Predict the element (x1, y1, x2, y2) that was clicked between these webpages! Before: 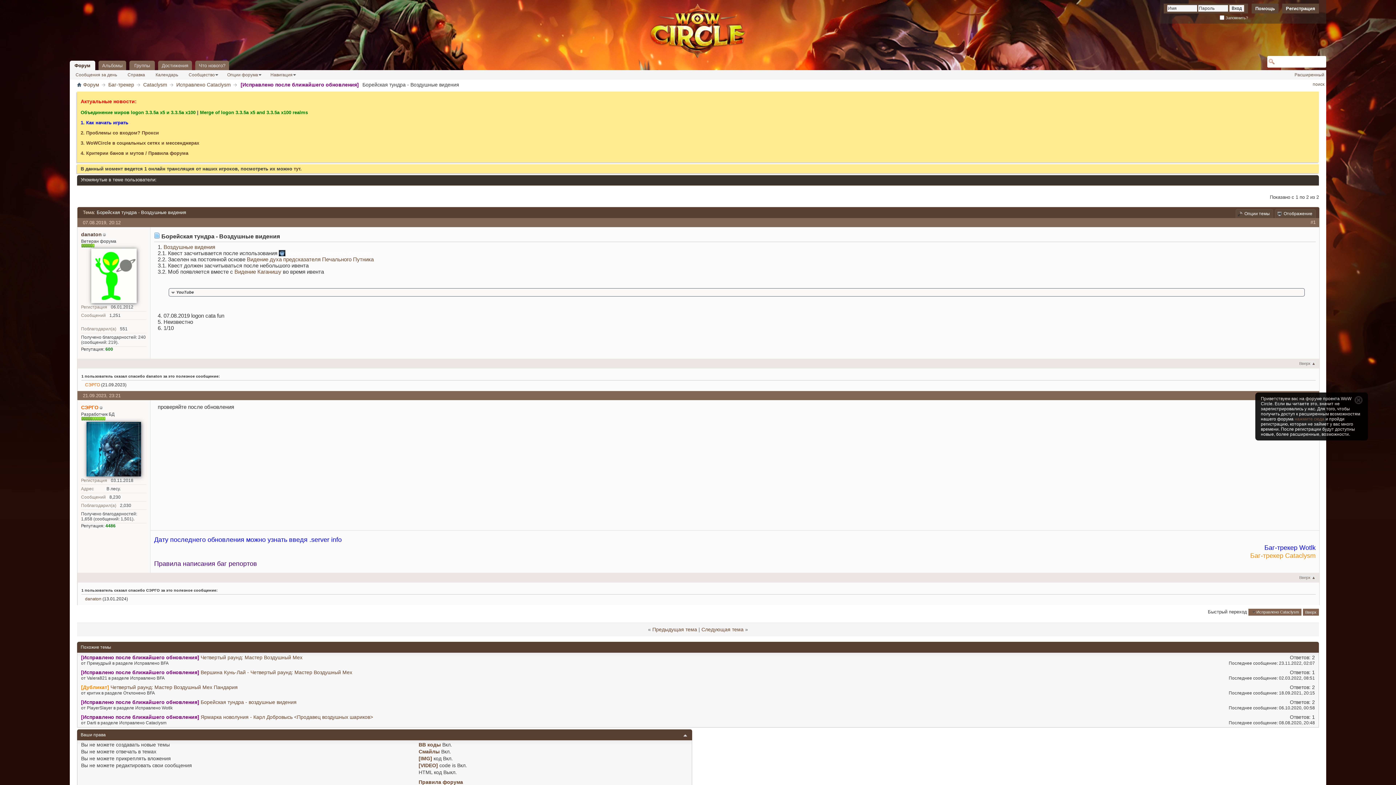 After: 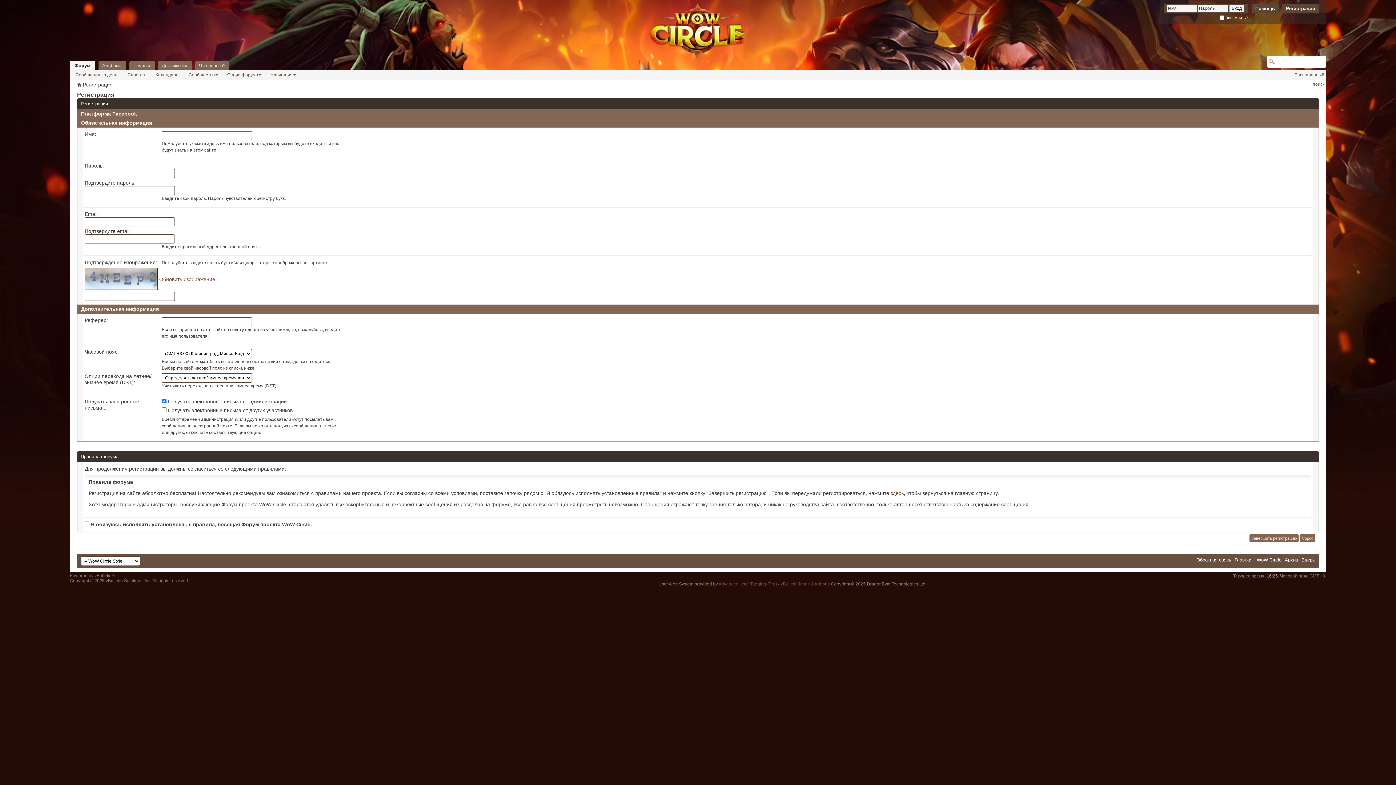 Action: bbox: (1294, 416, 1324, 421) label: нажмите сюда